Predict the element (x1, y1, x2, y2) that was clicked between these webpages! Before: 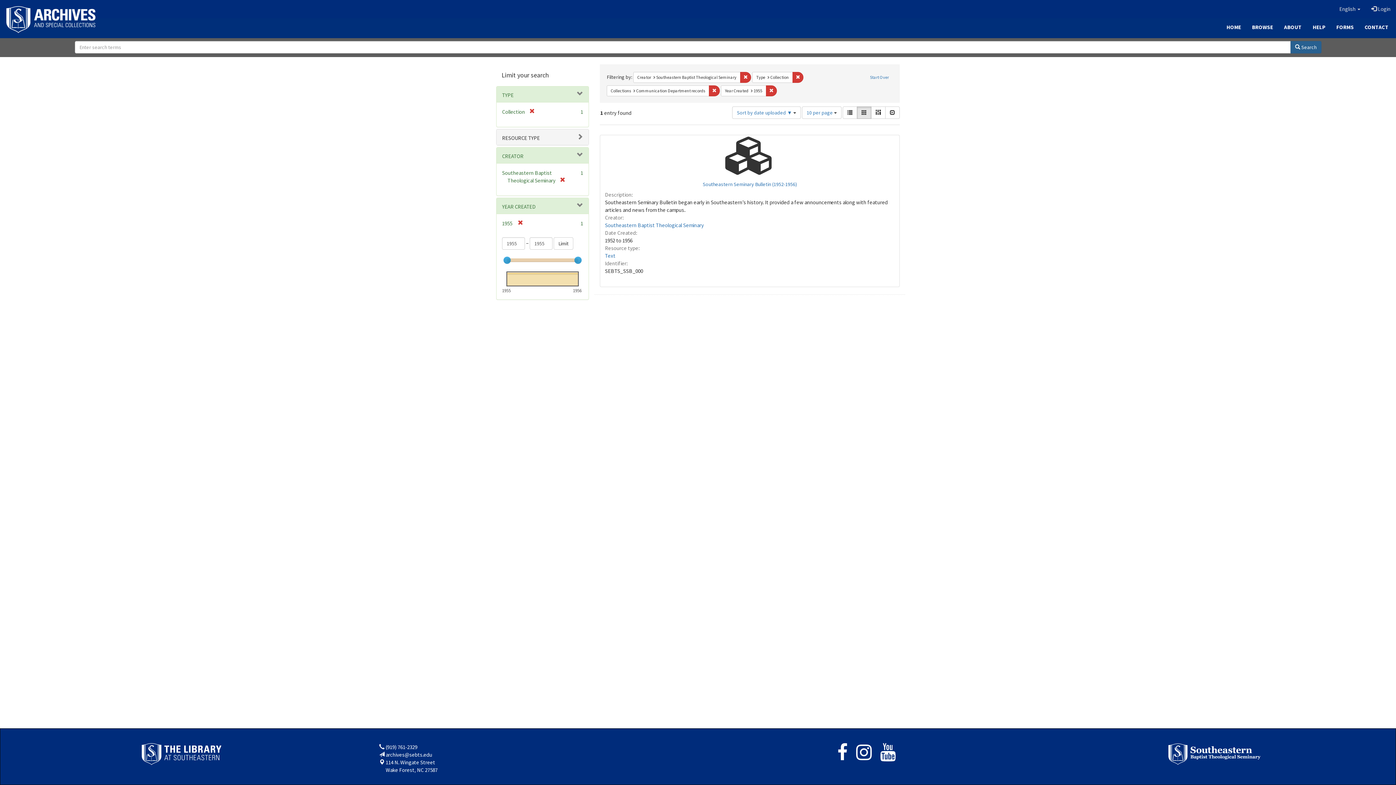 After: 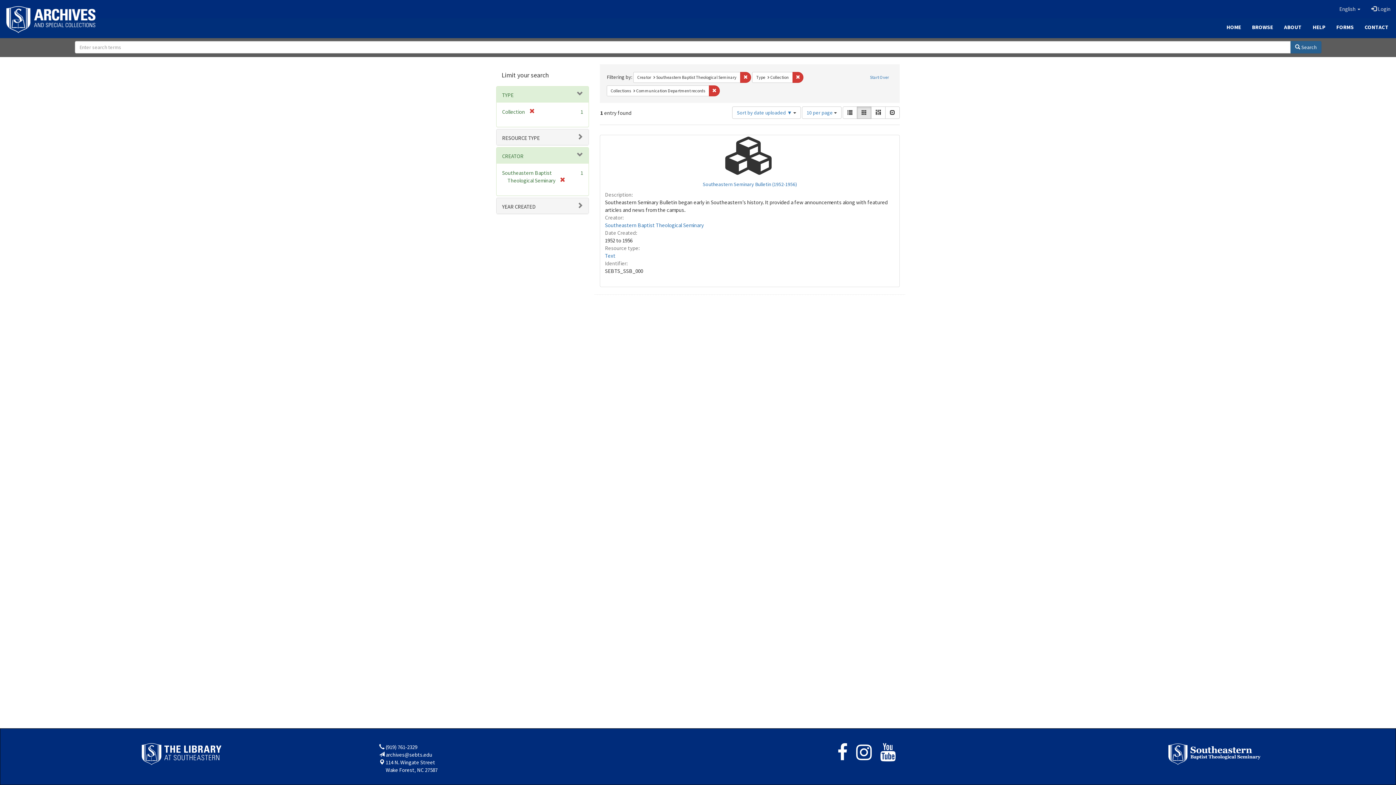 Action: label: [remove] bbox: (513, 219, 523, 226)